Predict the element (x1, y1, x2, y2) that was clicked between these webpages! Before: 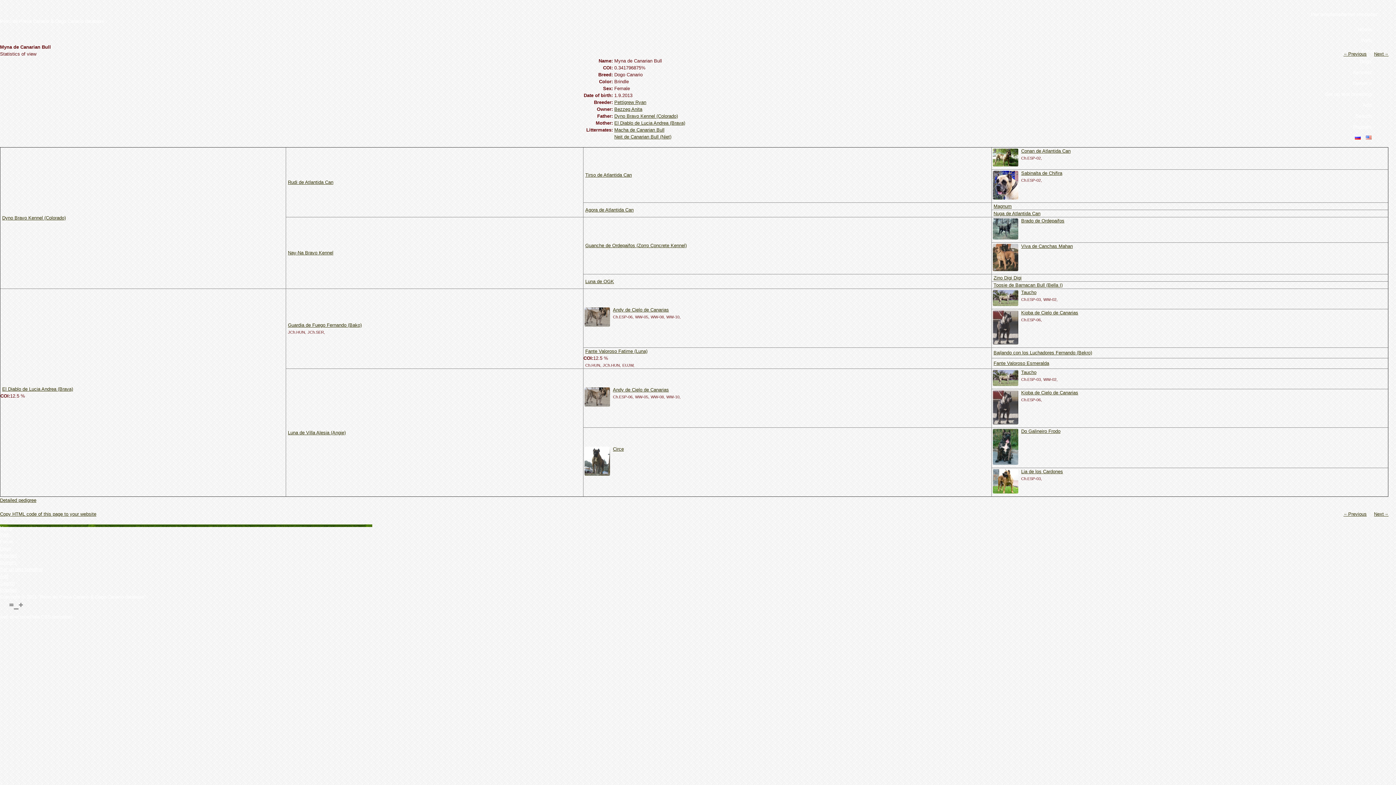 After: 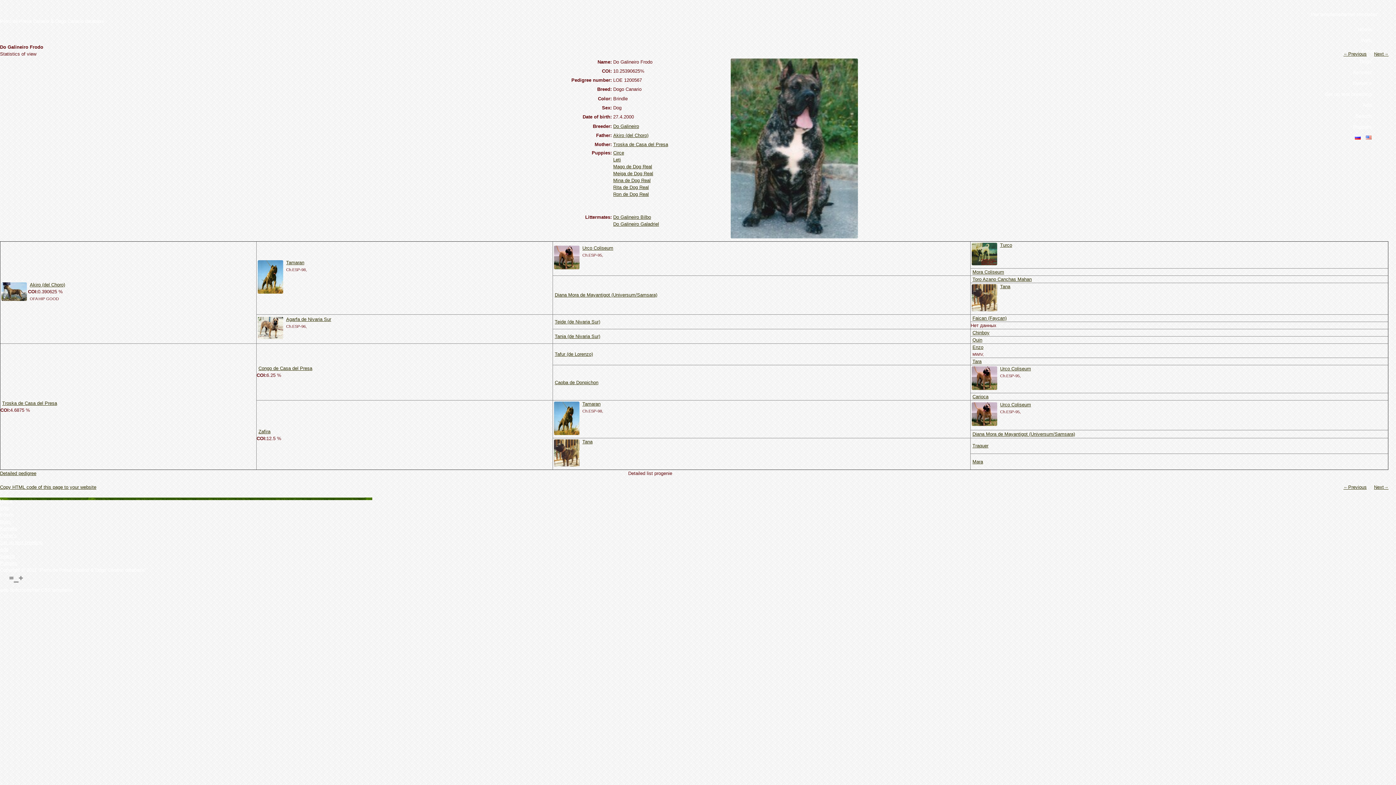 Action: bbox: (1021, 428, 1060, 434) label: Do Galineiro Frodo